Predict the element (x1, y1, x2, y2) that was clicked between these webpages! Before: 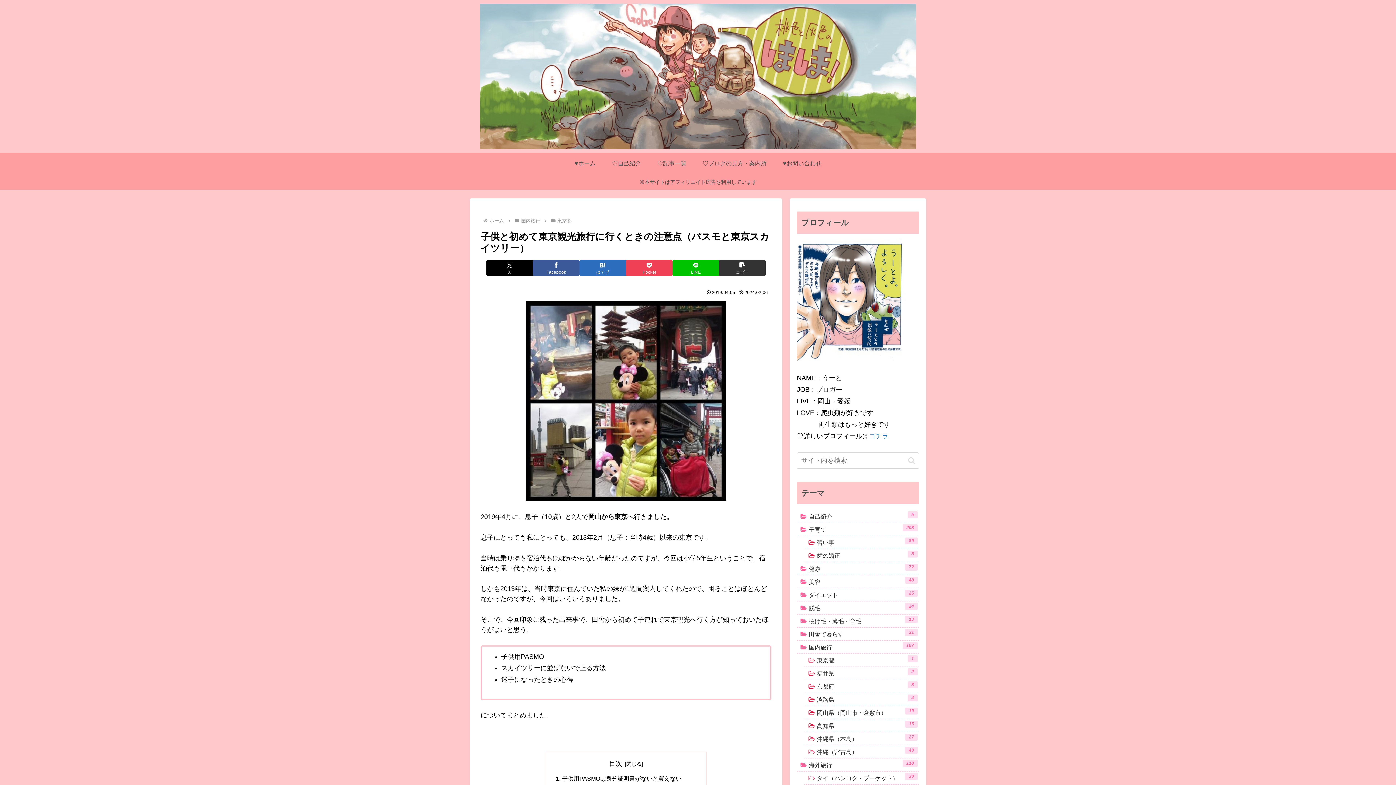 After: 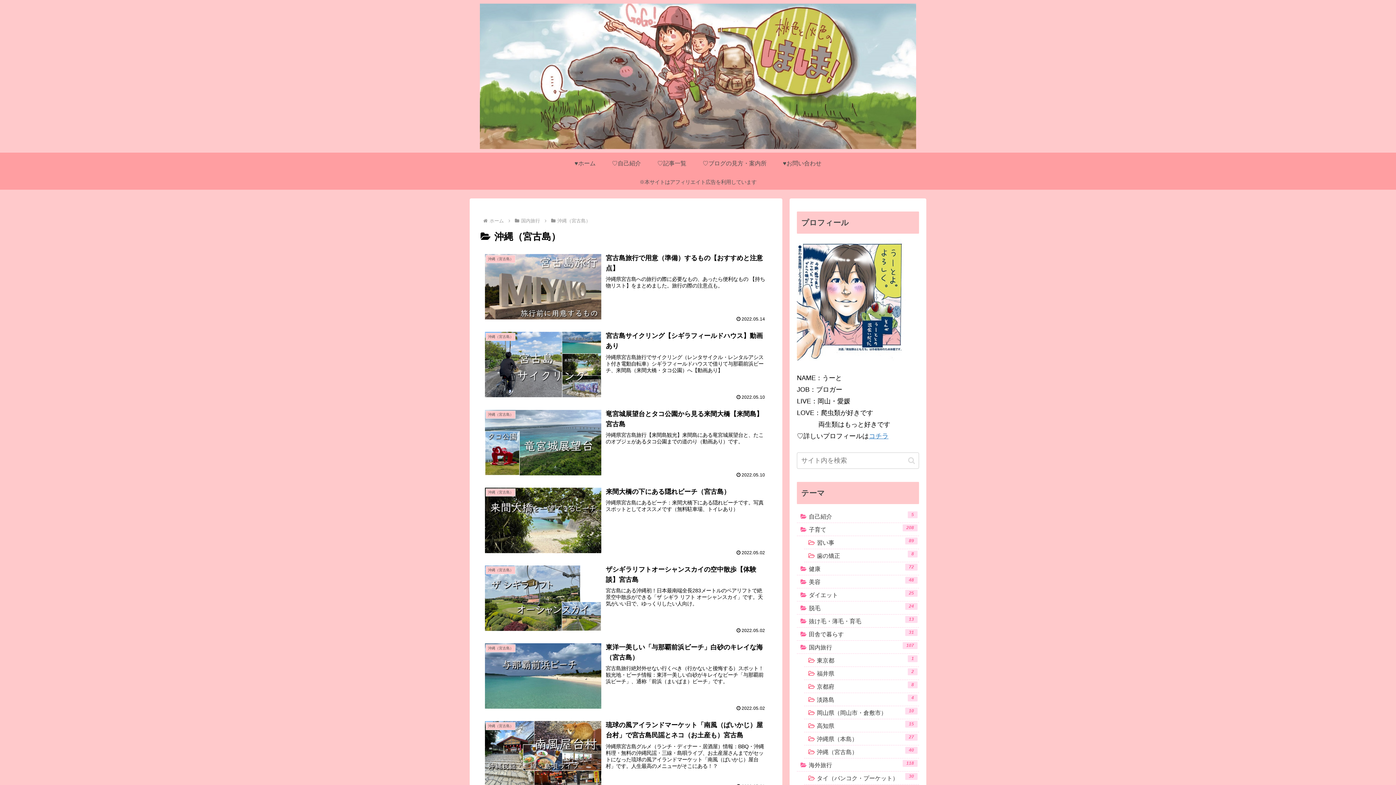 Action: label: 沖縄（宮古島）
40 bbox: (804, 745, 919, 758)